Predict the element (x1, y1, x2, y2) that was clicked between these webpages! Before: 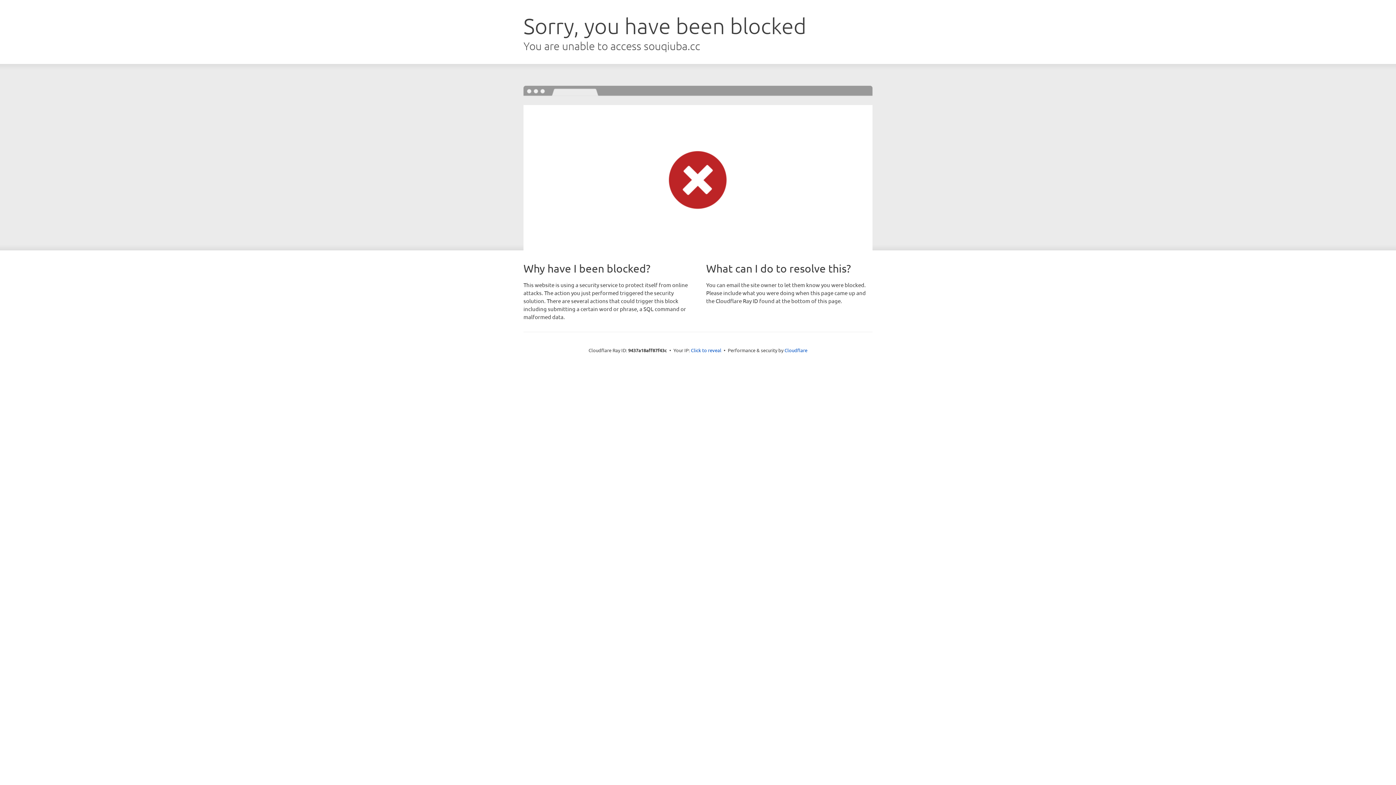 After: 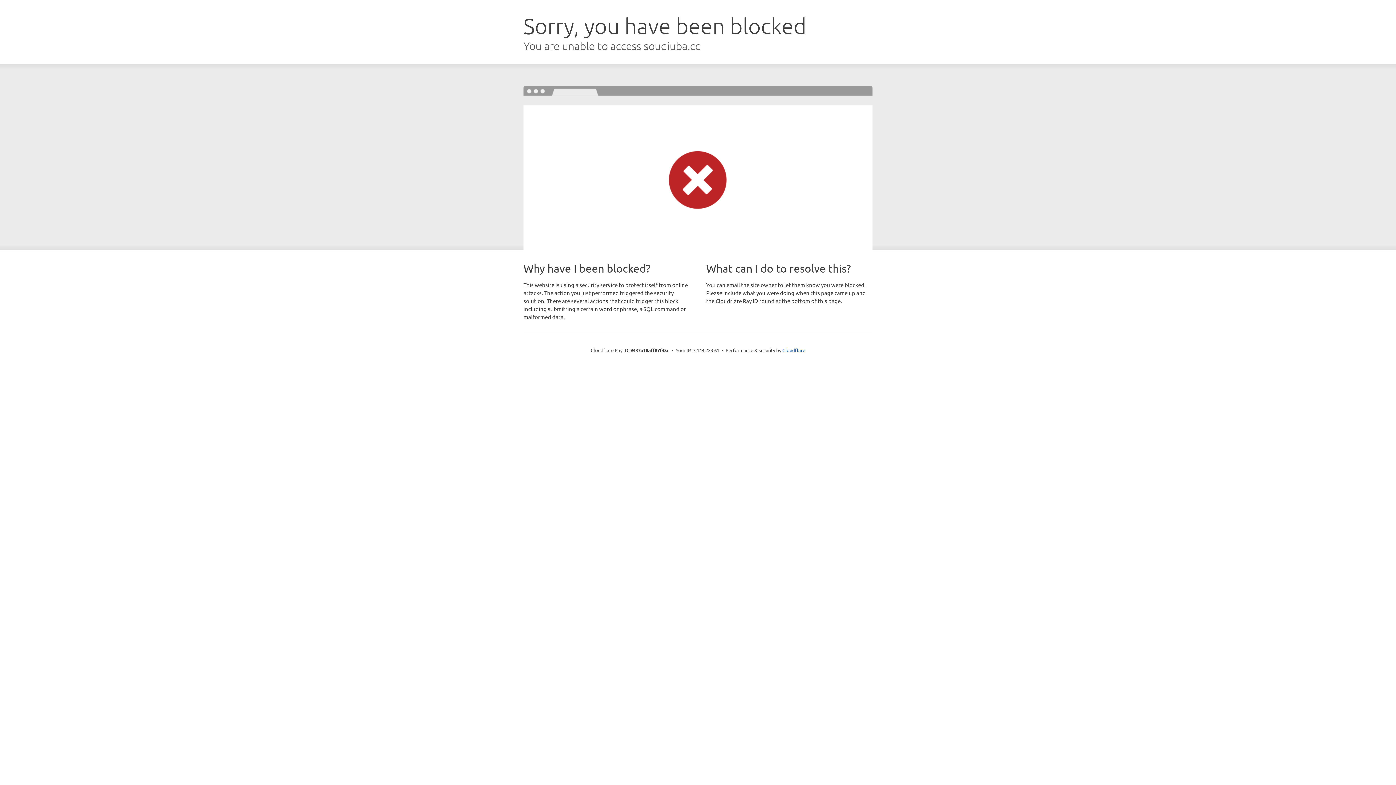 Action: label: Click to reveal bbox: (691, 346, 721, 353)